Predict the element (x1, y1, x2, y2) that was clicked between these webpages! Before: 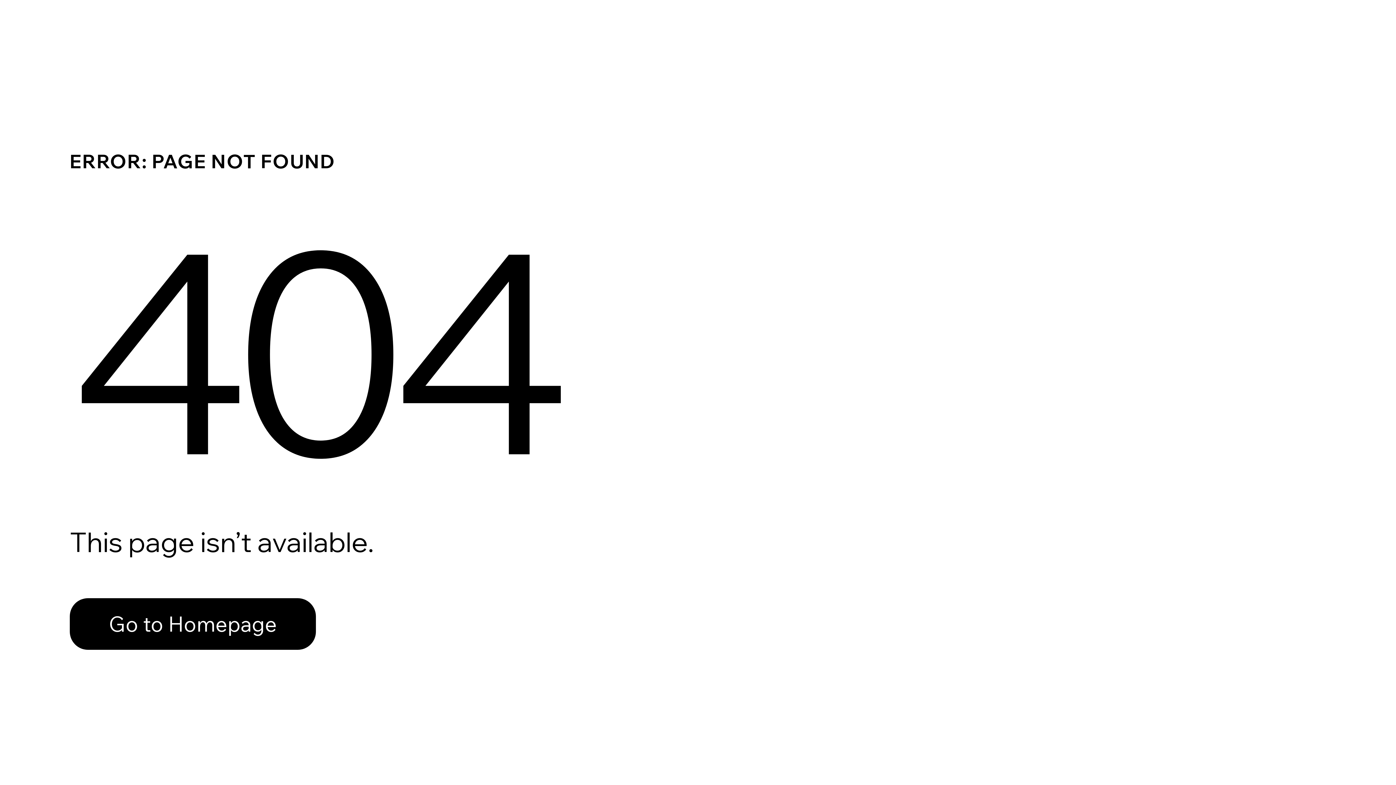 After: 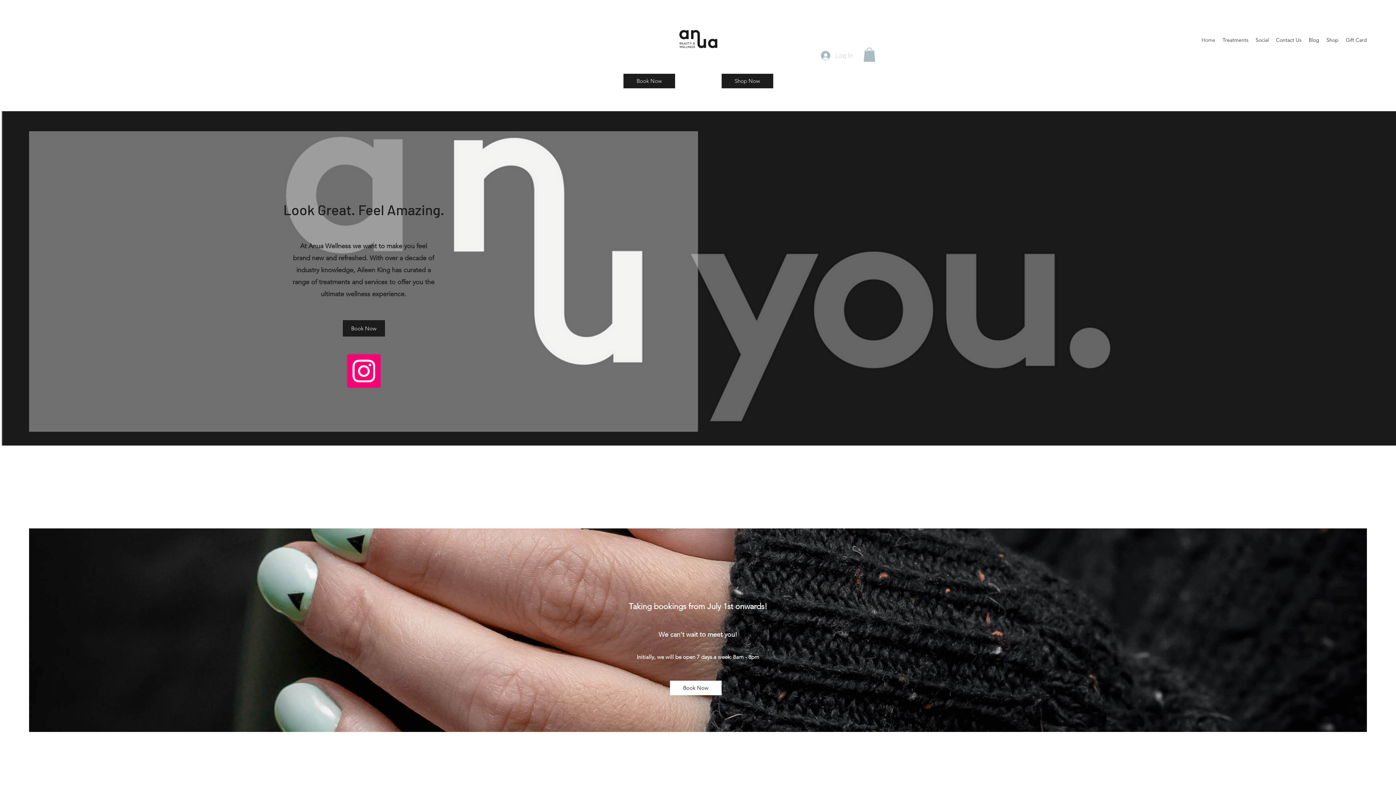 Action: bbox: (69, 598, 316, 650) label: Go to Homepage